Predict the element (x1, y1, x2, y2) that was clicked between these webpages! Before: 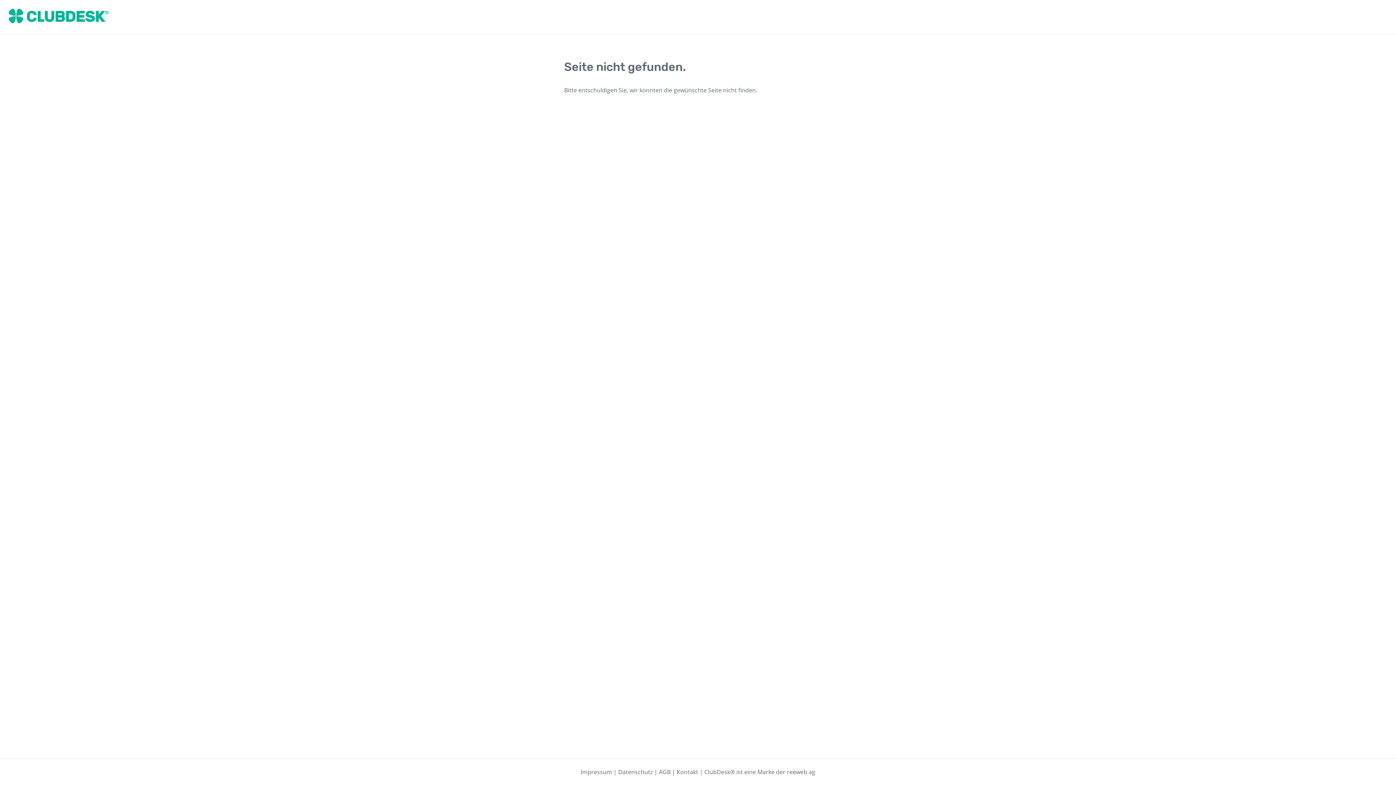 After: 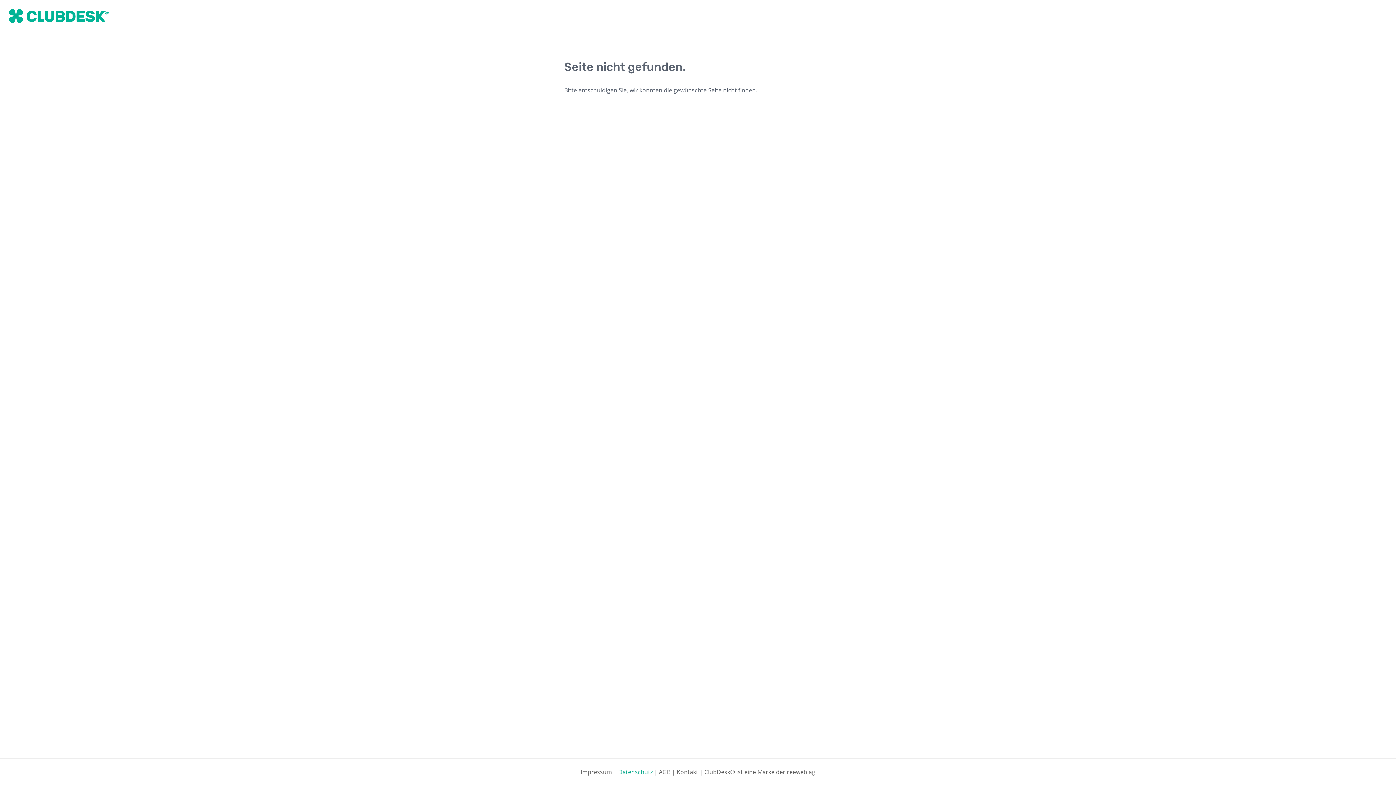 Action: bbox: (618, 768, 652, 776) label: Datenschutz